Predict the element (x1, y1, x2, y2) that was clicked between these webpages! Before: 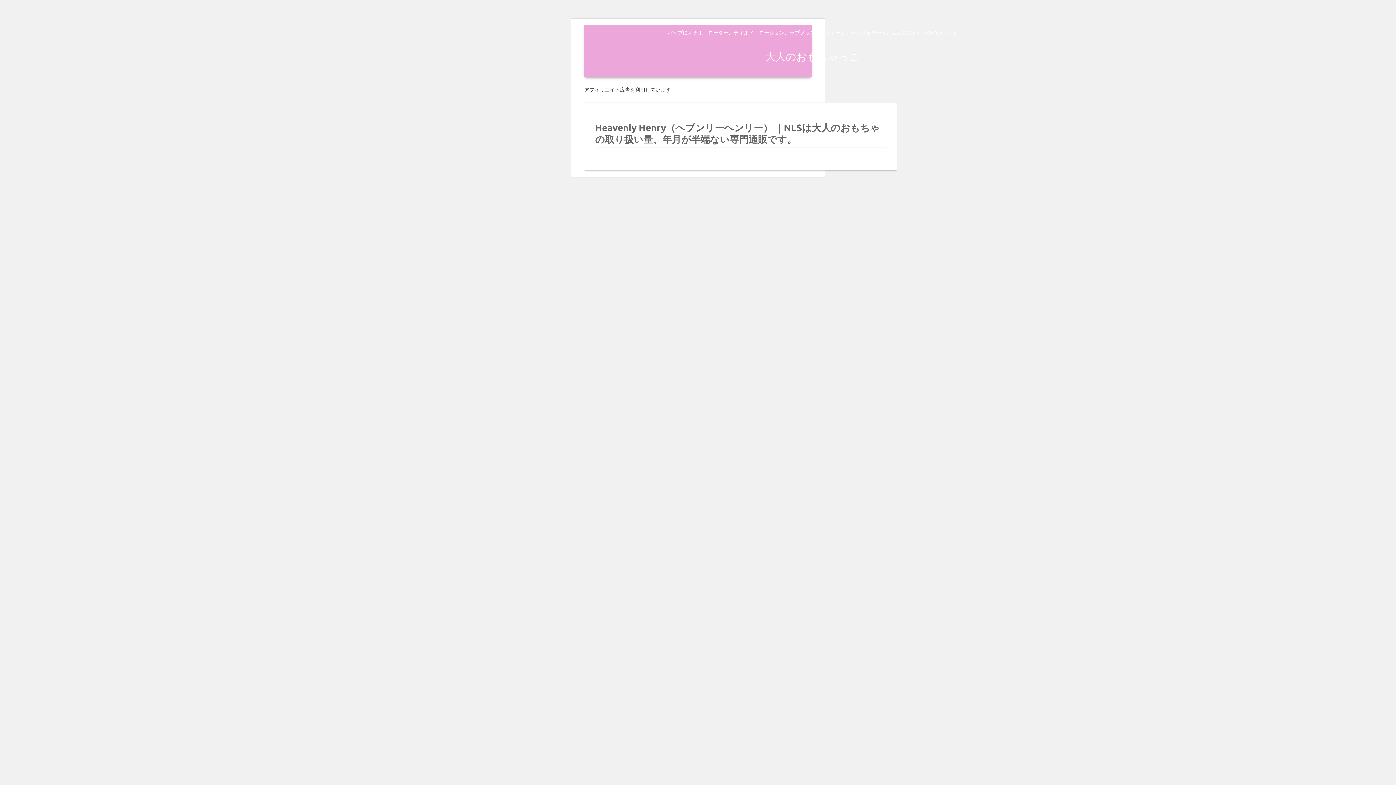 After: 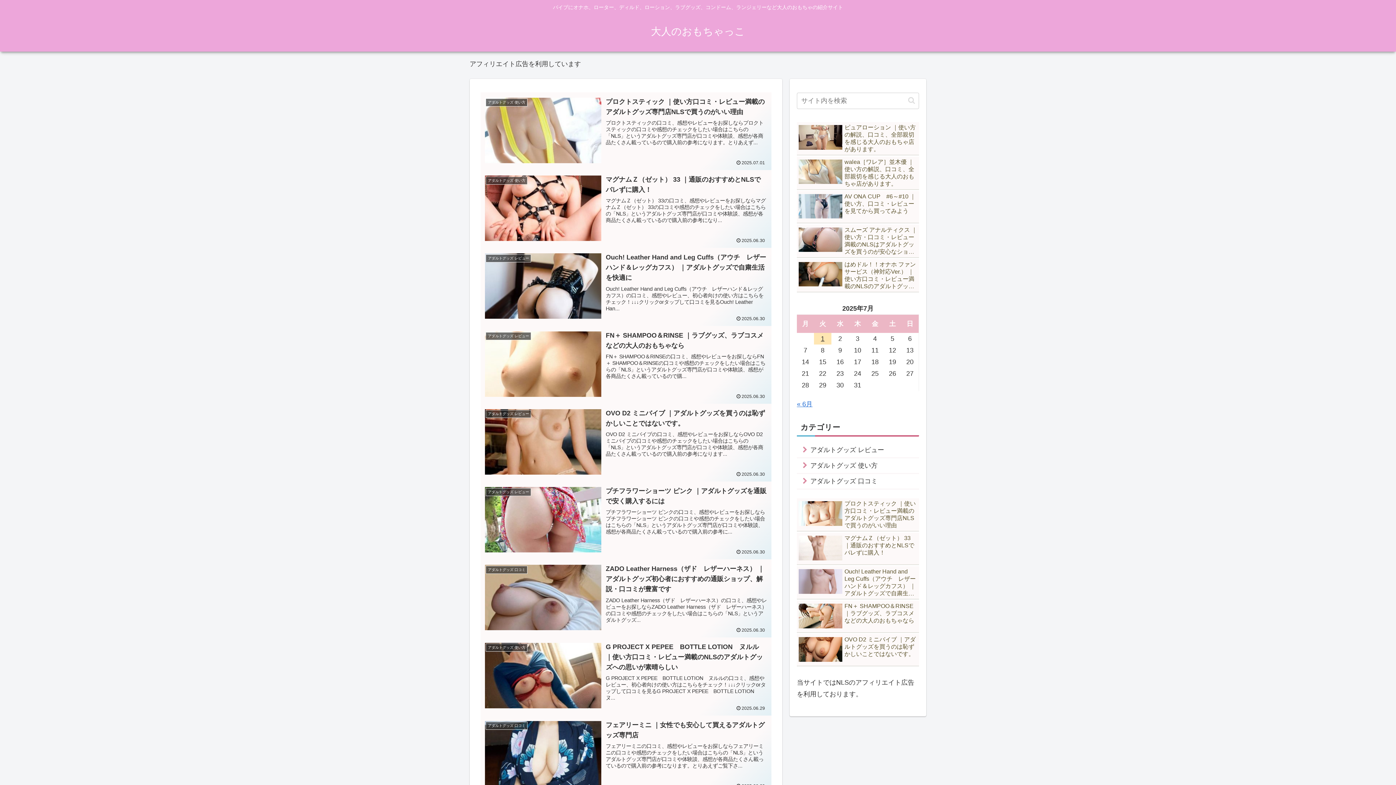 Action: label: 大人のおもちゃっこ bbox: (759, 53, 866, 61)